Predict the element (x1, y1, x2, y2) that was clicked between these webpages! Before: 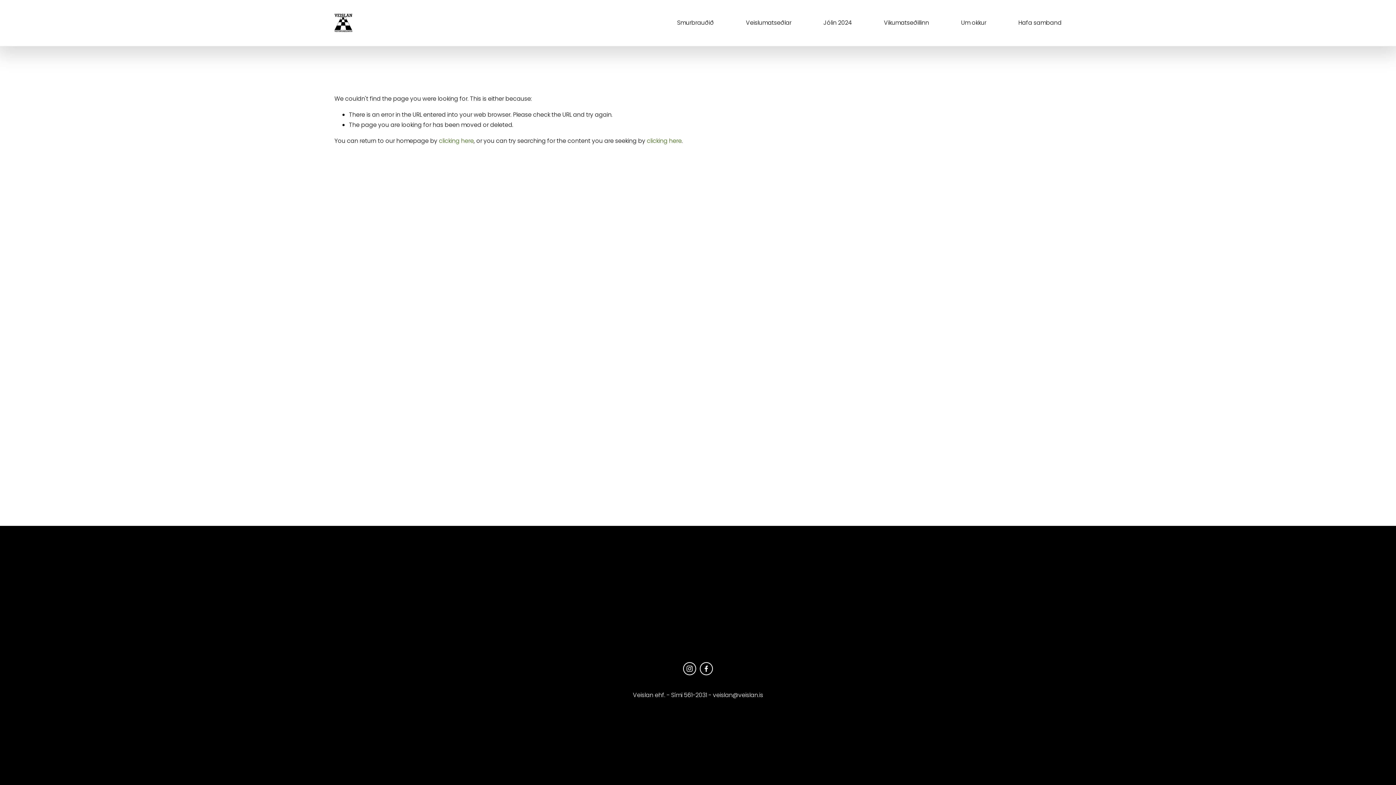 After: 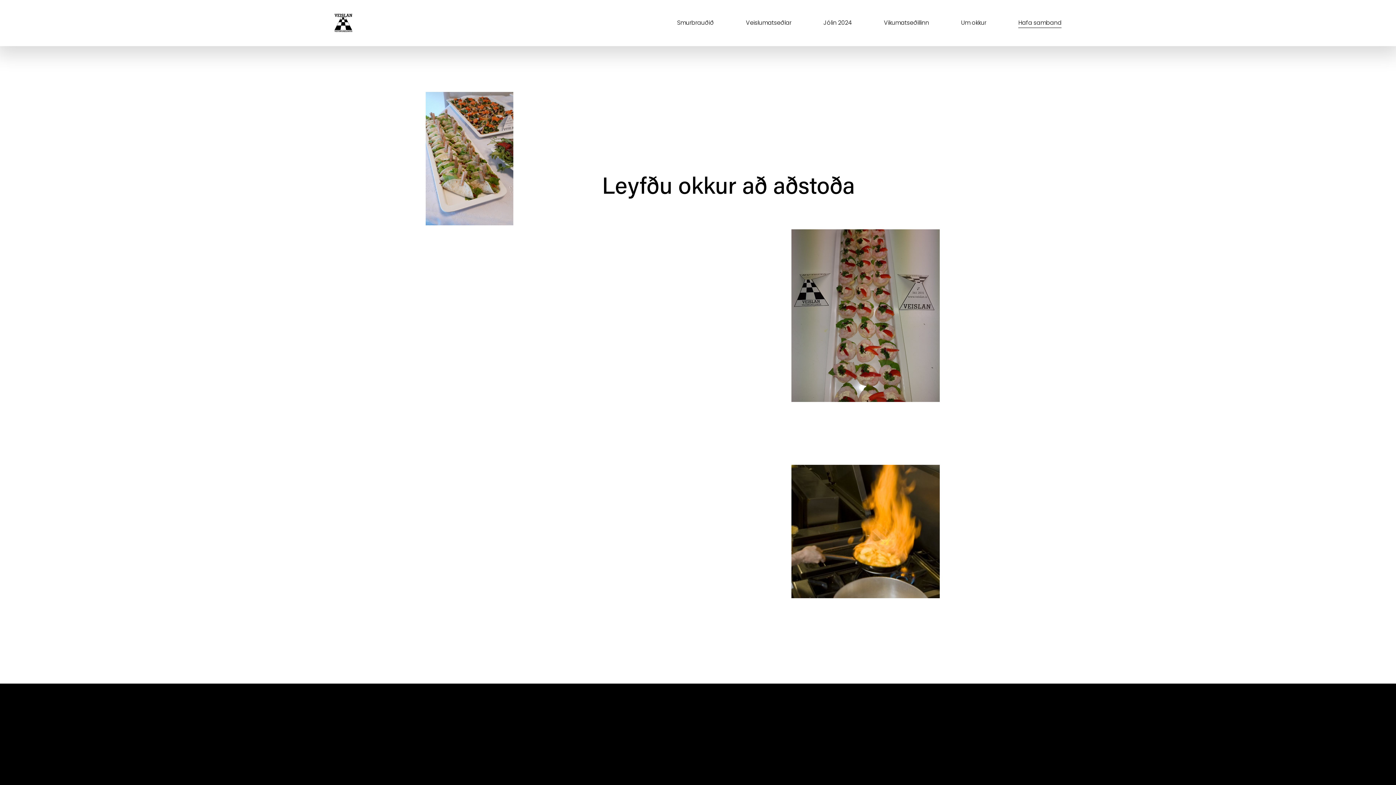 Action: label: Hafa samband bbox: (1018, 17, 1061, 28)